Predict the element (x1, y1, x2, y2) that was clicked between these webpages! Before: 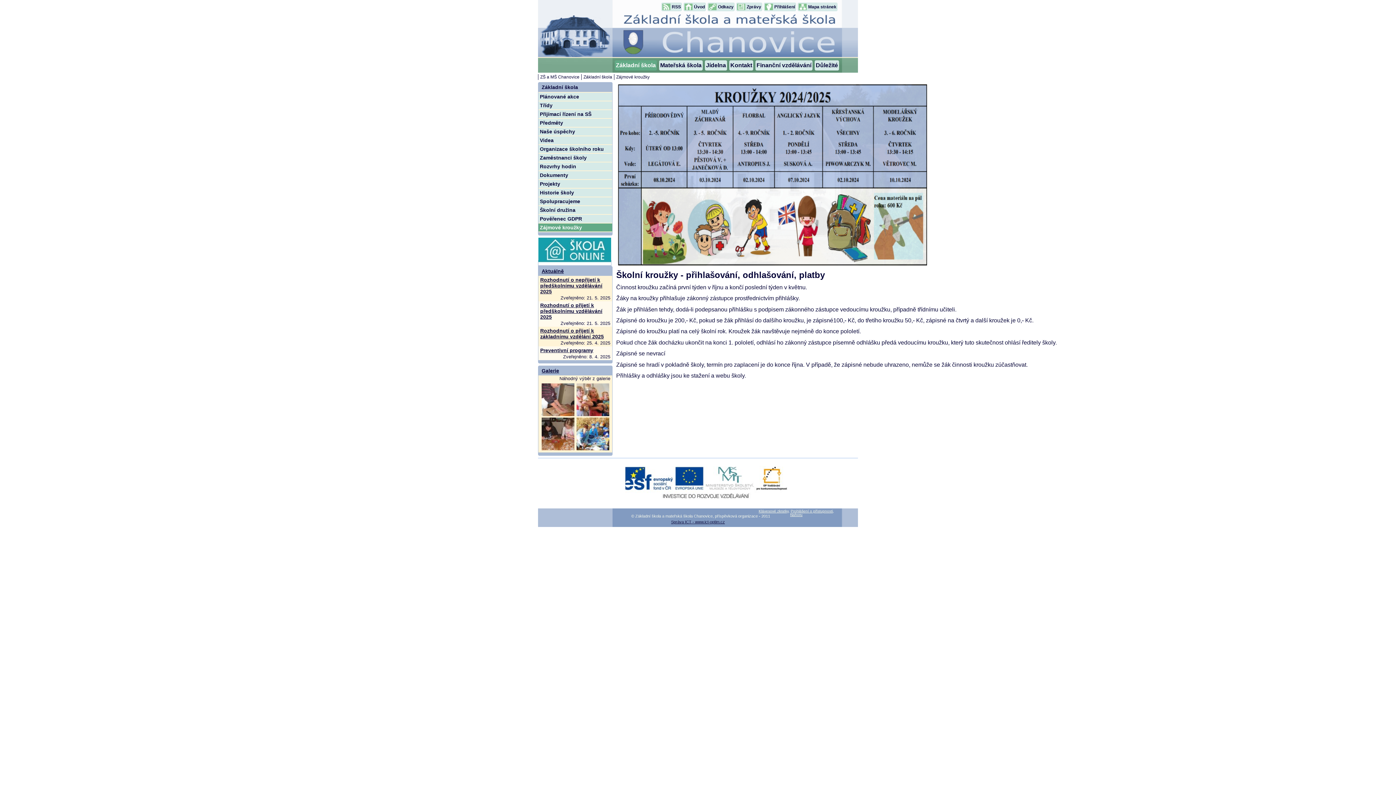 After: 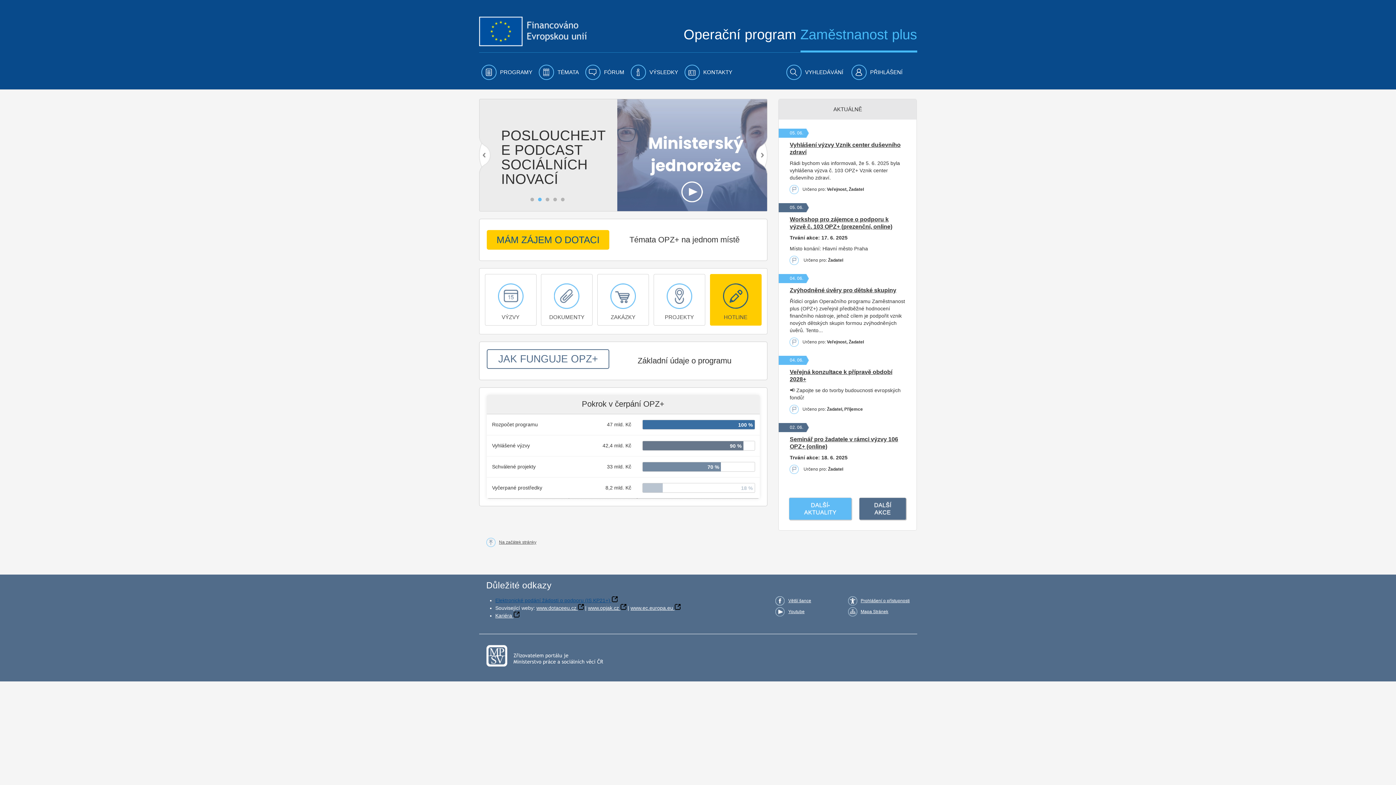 Action: bbox: (623, 496, 789, 501)